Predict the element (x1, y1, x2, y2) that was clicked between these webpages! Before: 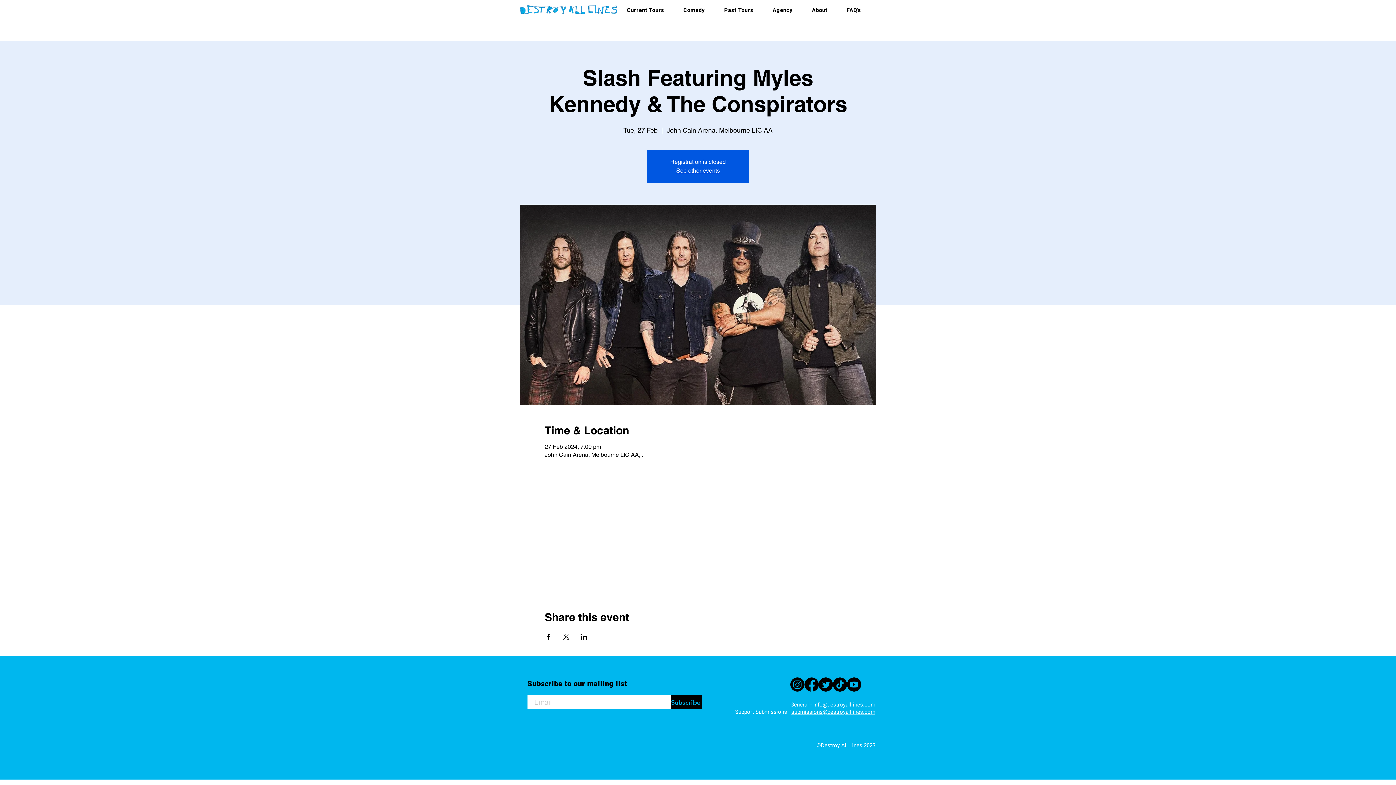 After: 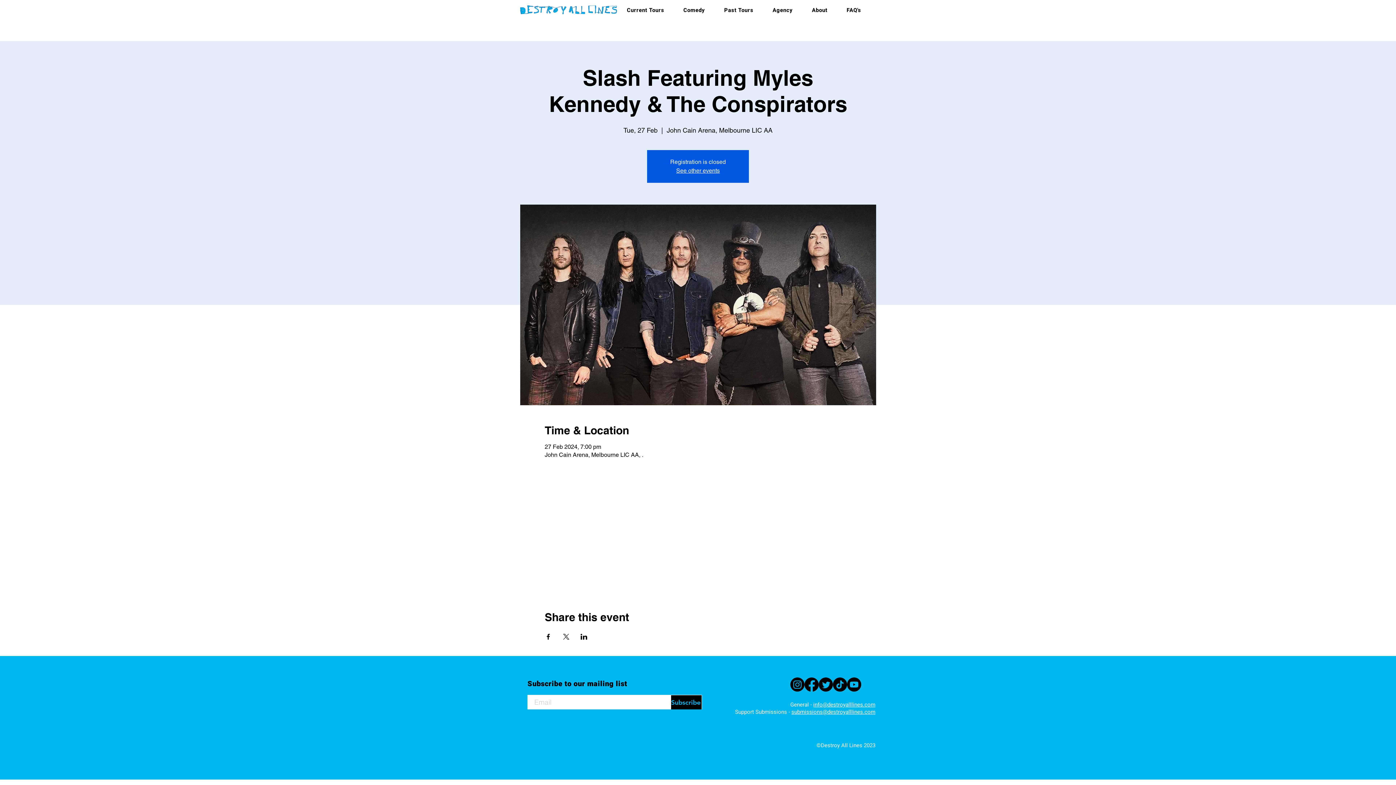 Action: label: Facebook bbox: (804, 677, 818, 692)